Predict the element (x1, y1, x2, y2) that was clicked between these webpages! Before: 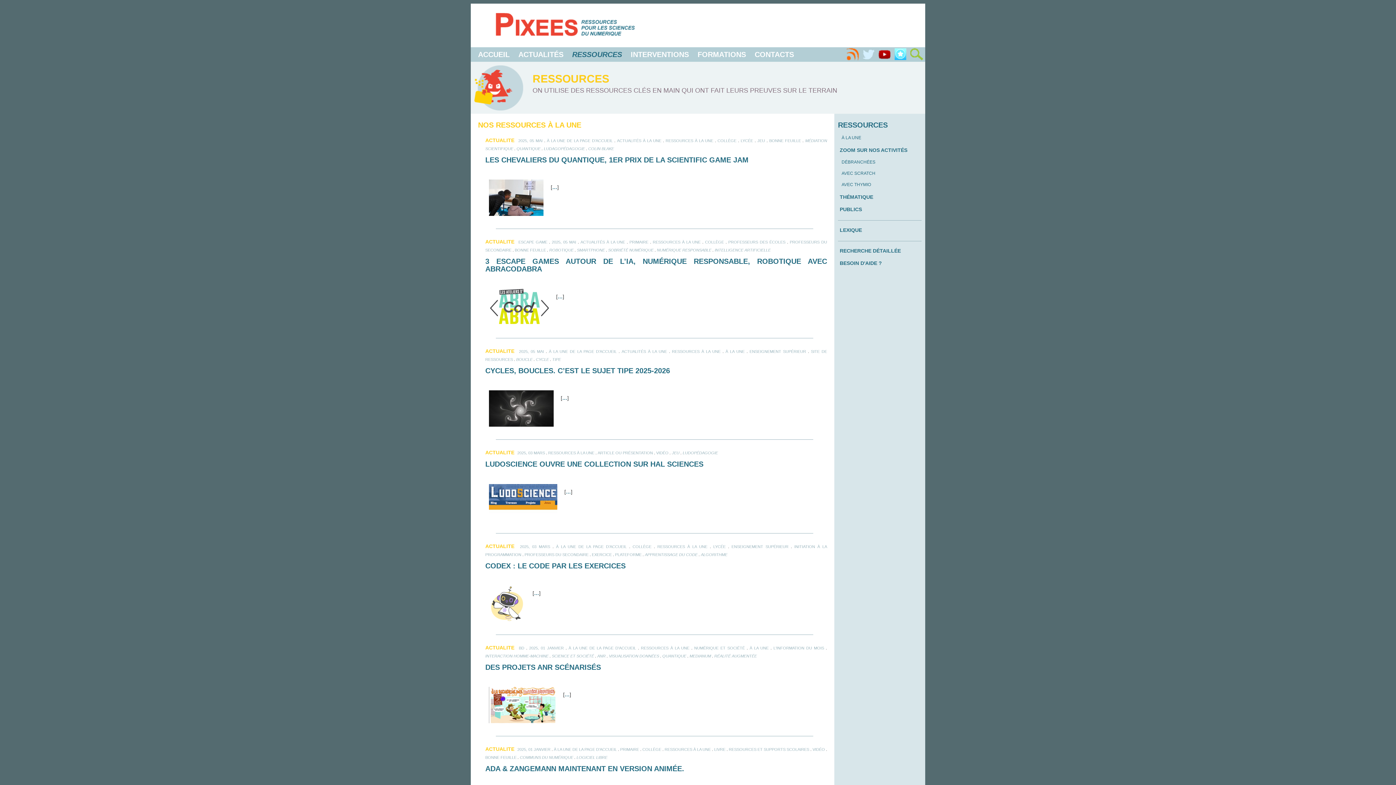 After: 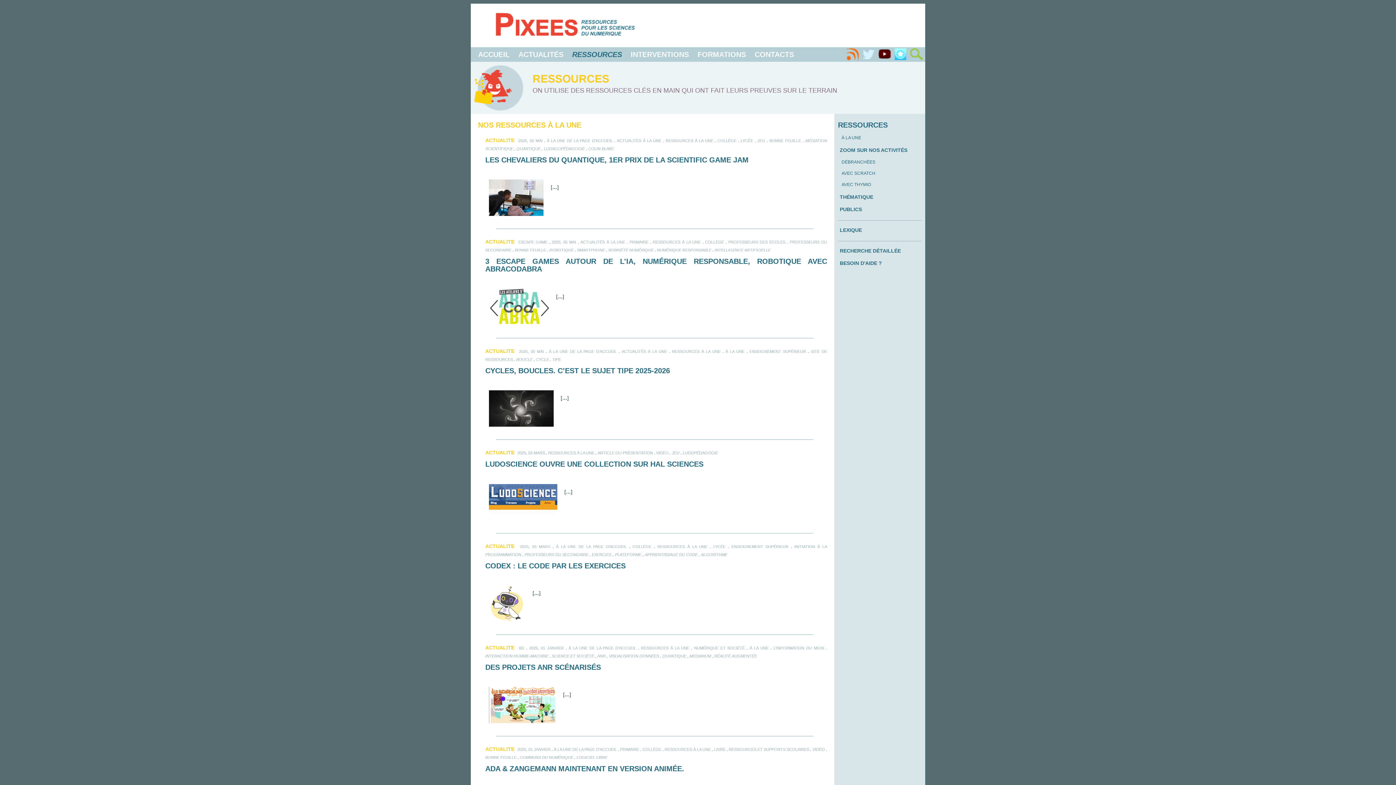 Action: bbox: (877, 47, 892, 61)